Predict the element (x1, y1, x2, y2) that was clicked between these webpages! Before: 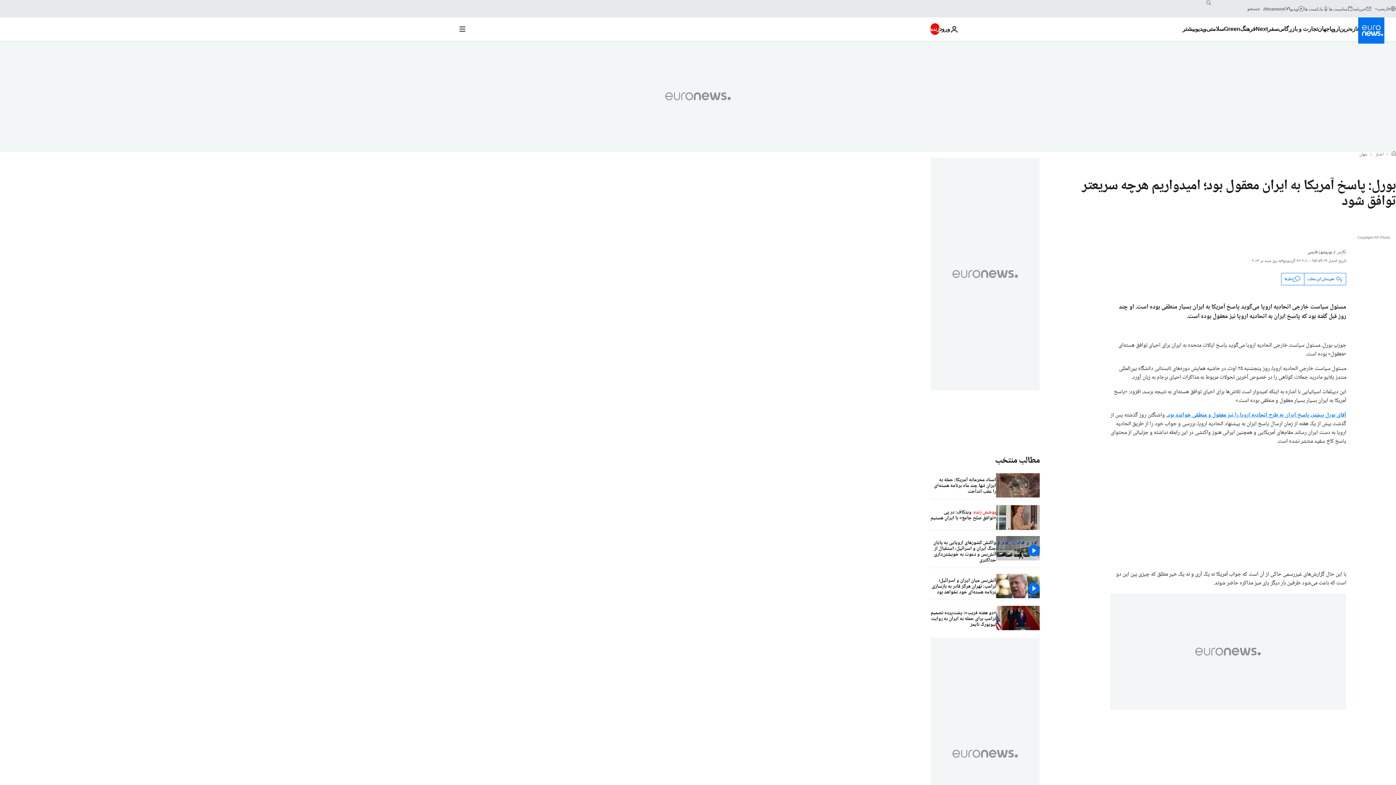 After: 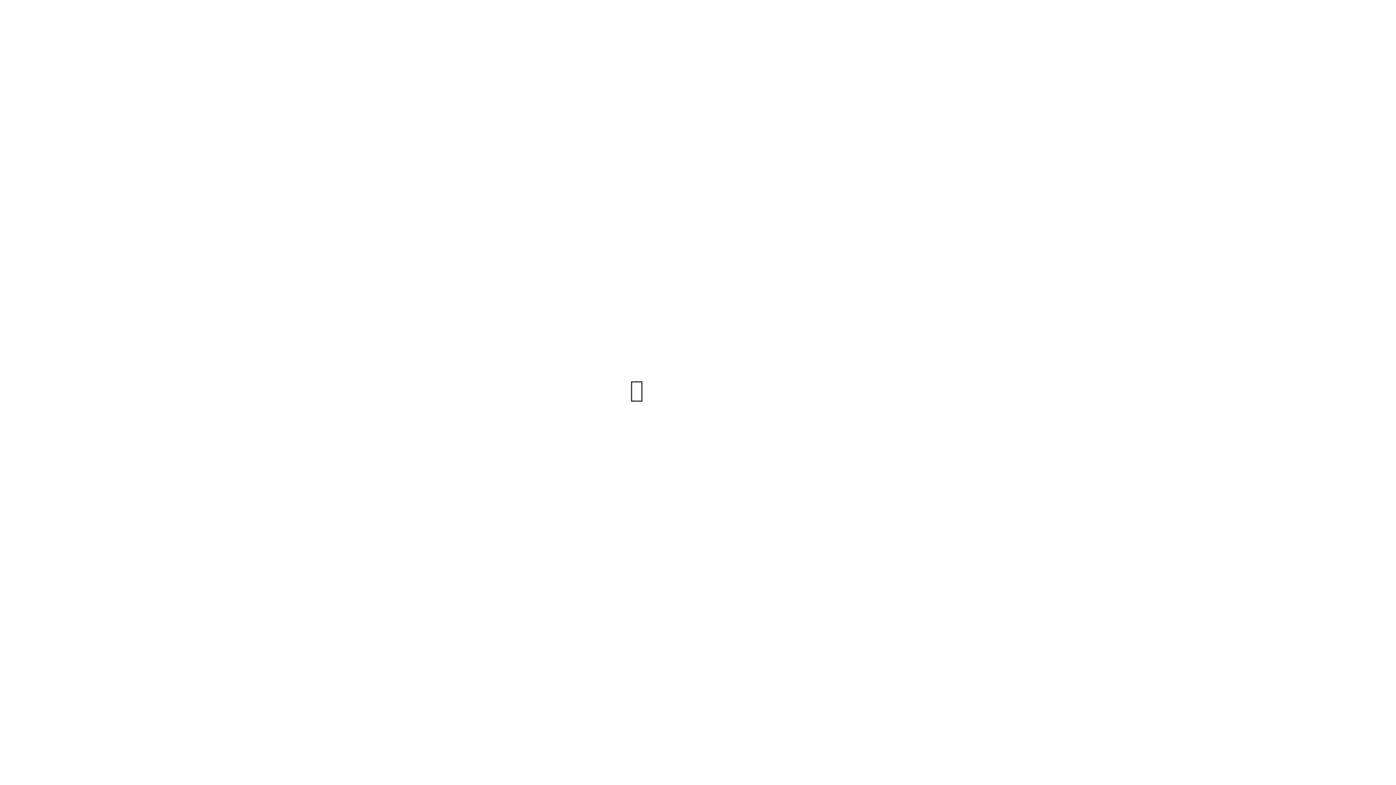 Action: bbox: (1329, 5, 1353, 11) label: مناسبت ها